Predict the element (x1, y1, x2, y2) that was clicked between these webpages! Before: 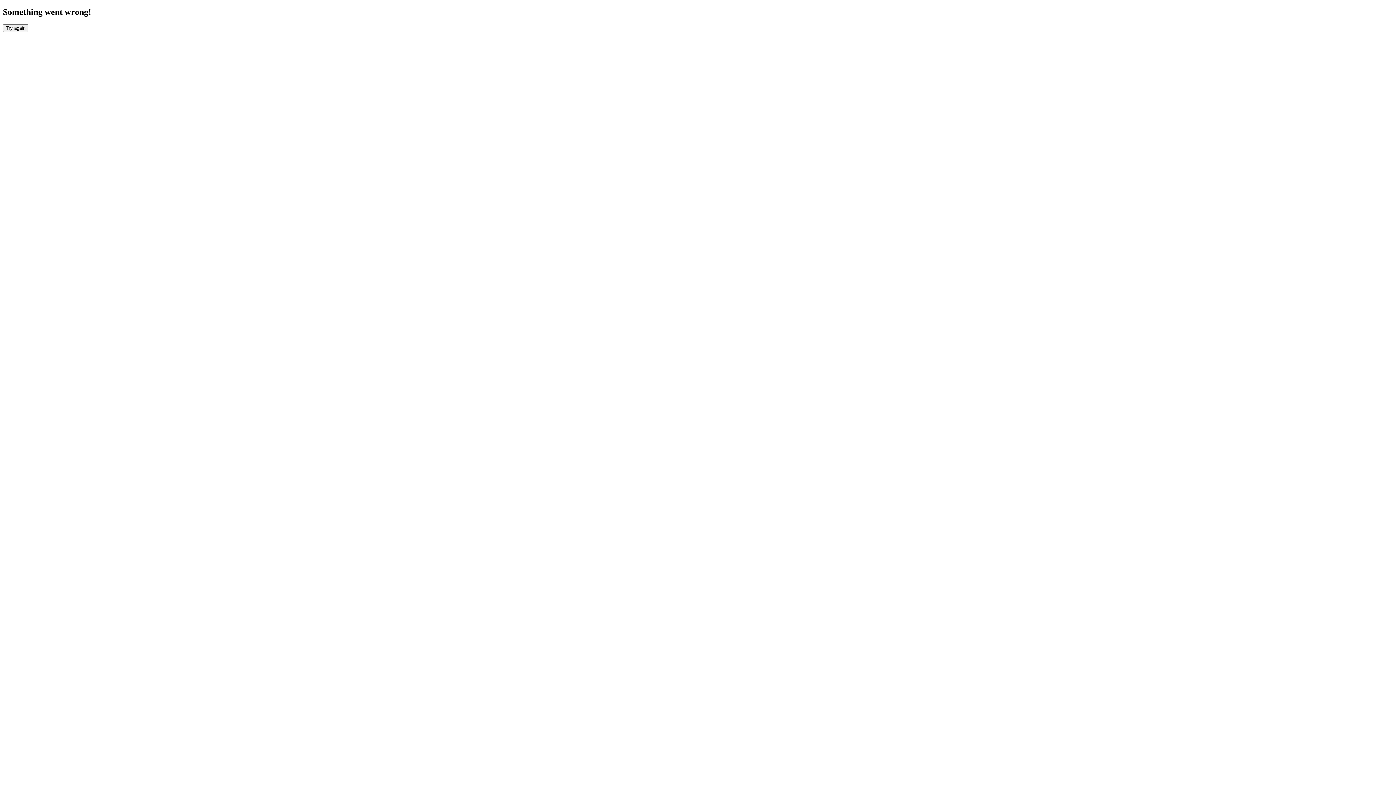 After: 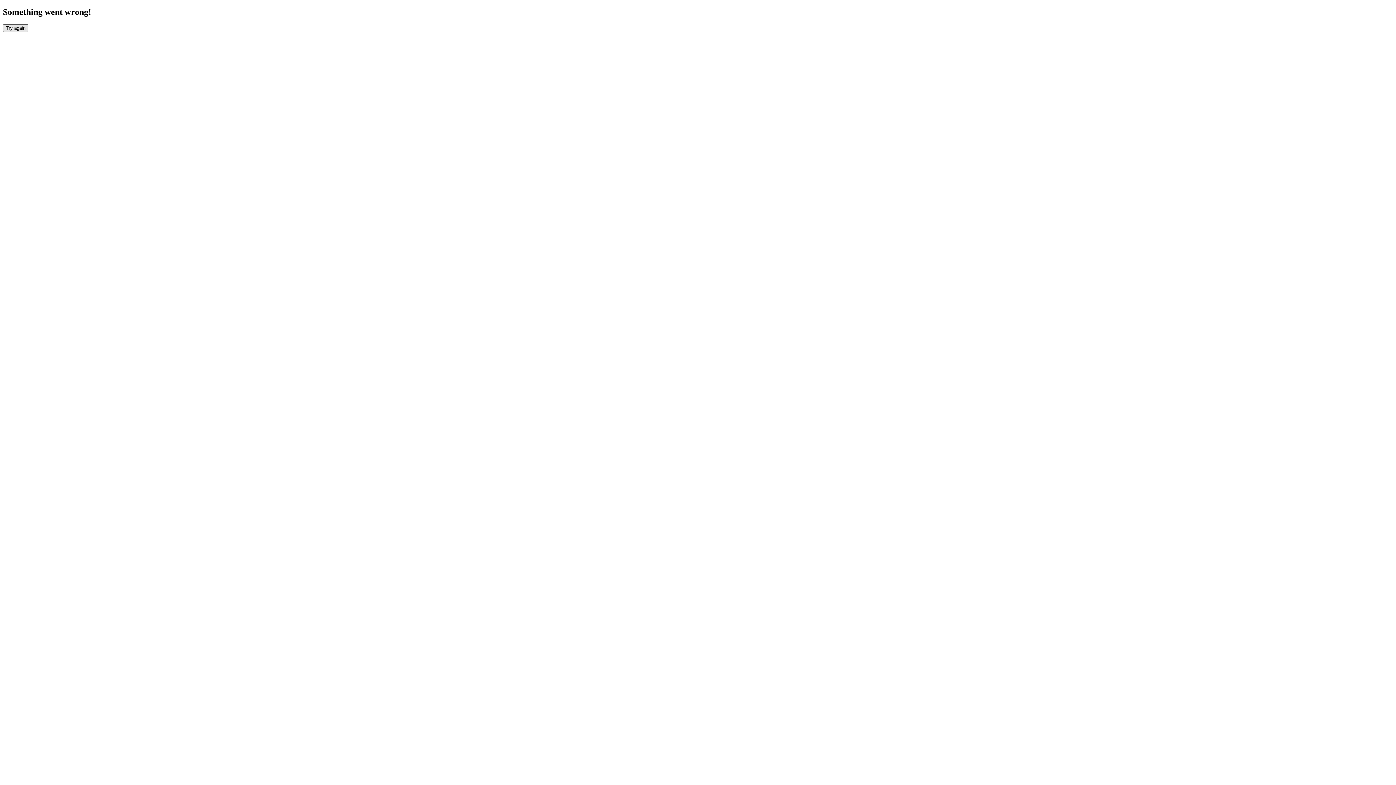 Action: label: Try again bbox: (2, 24, 28, 31)